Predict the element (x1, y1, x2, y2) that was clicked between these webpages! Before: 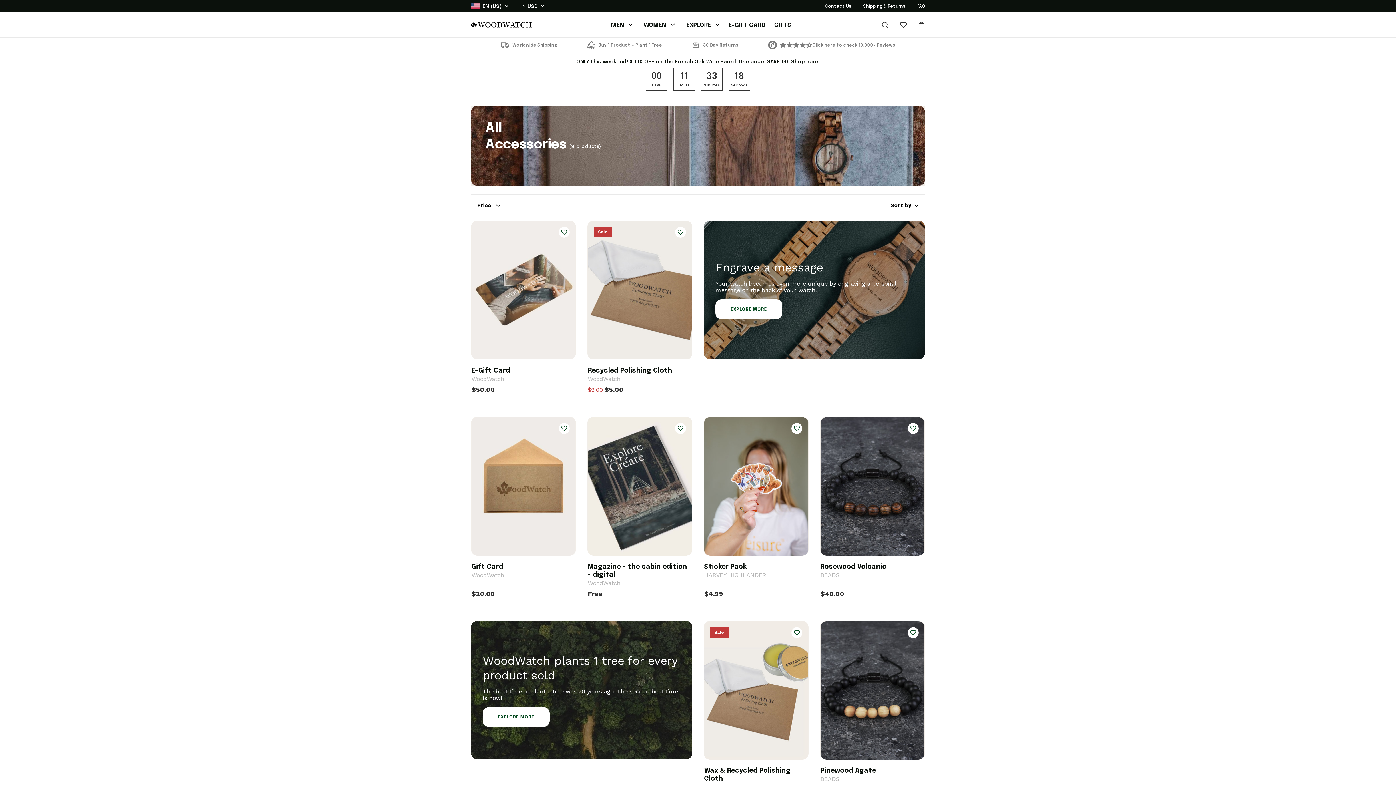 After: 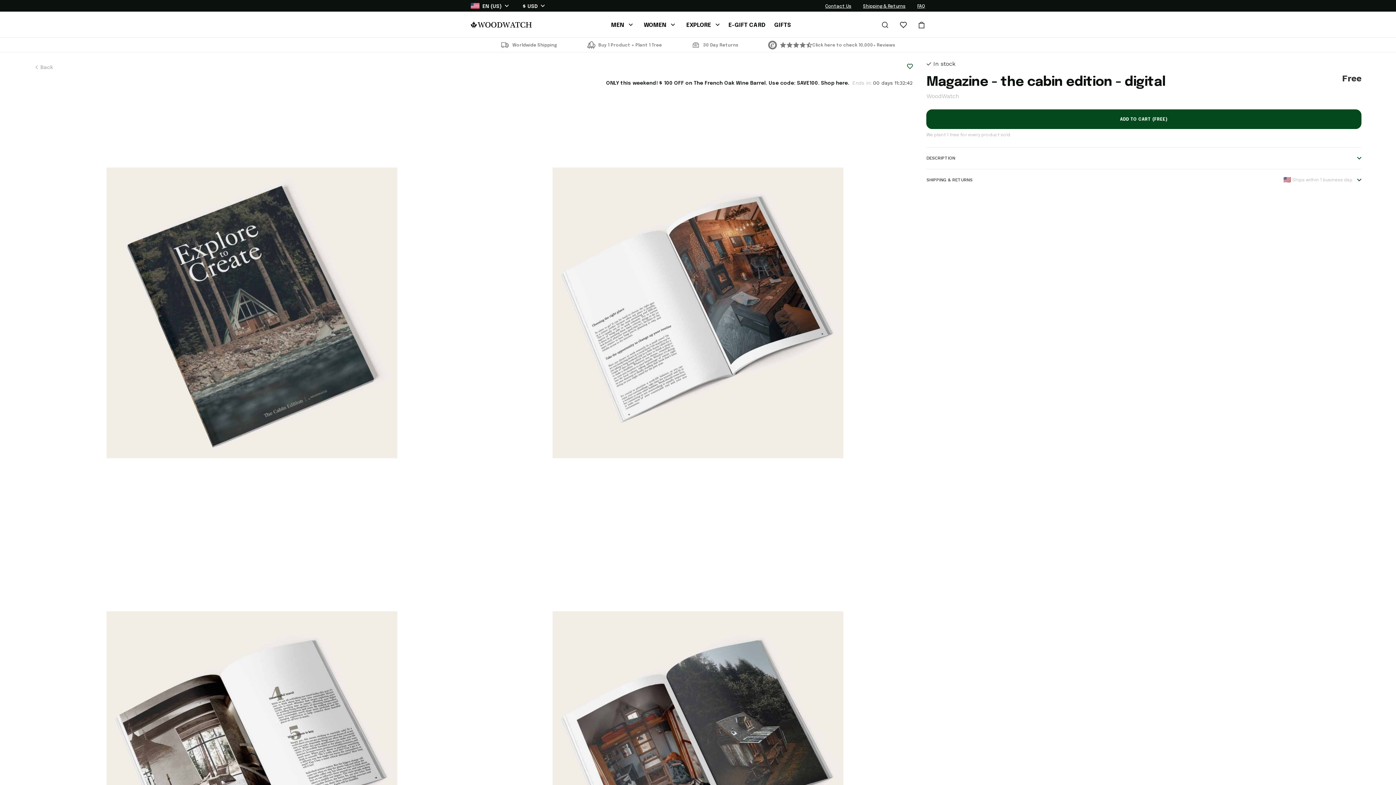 Action: label: Magazine - the cabin edition - digital

WoodWatch

Free bbox: (587, 417, 692, 603)